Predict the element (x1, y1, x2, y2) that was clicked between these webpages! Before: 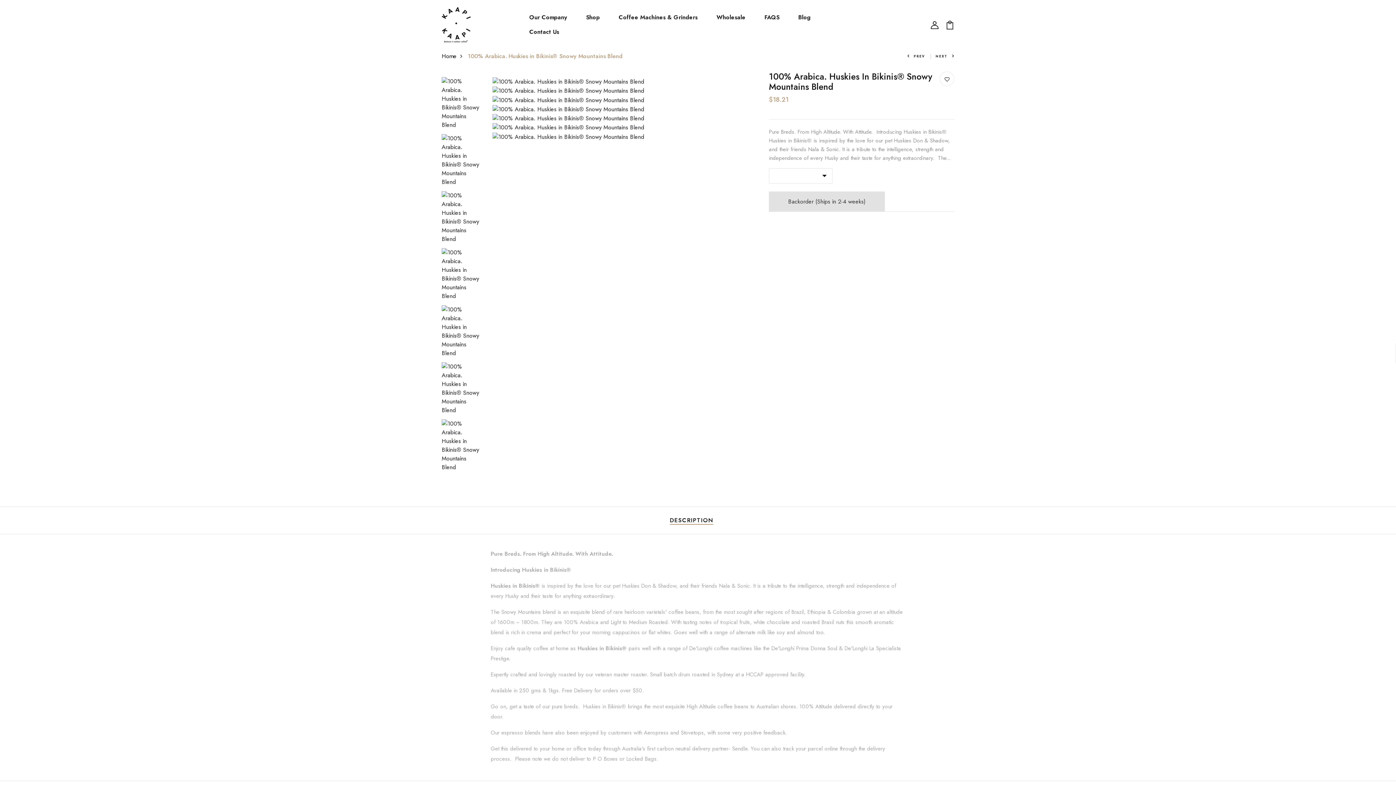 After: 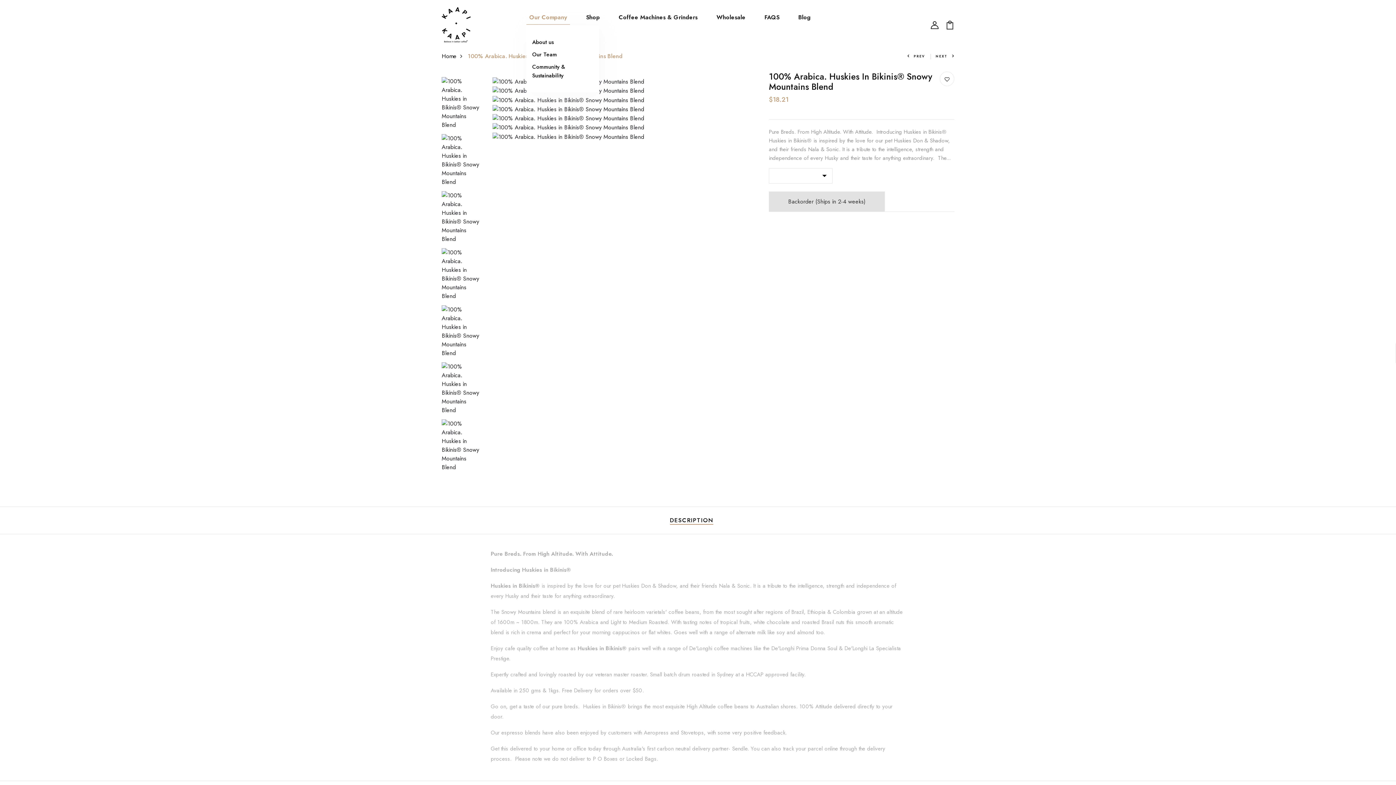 Action: bbox: (526, 10, 570, 24) label: Our Company